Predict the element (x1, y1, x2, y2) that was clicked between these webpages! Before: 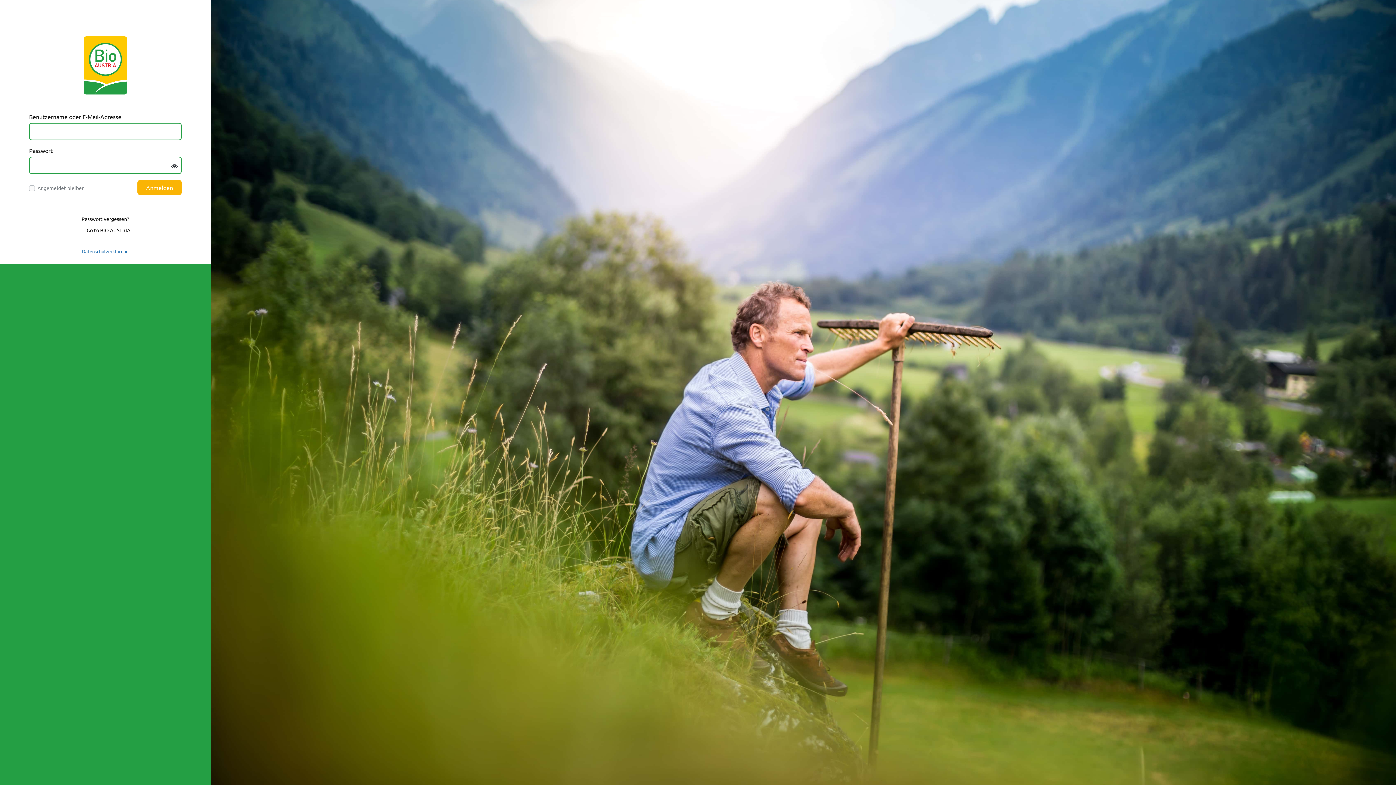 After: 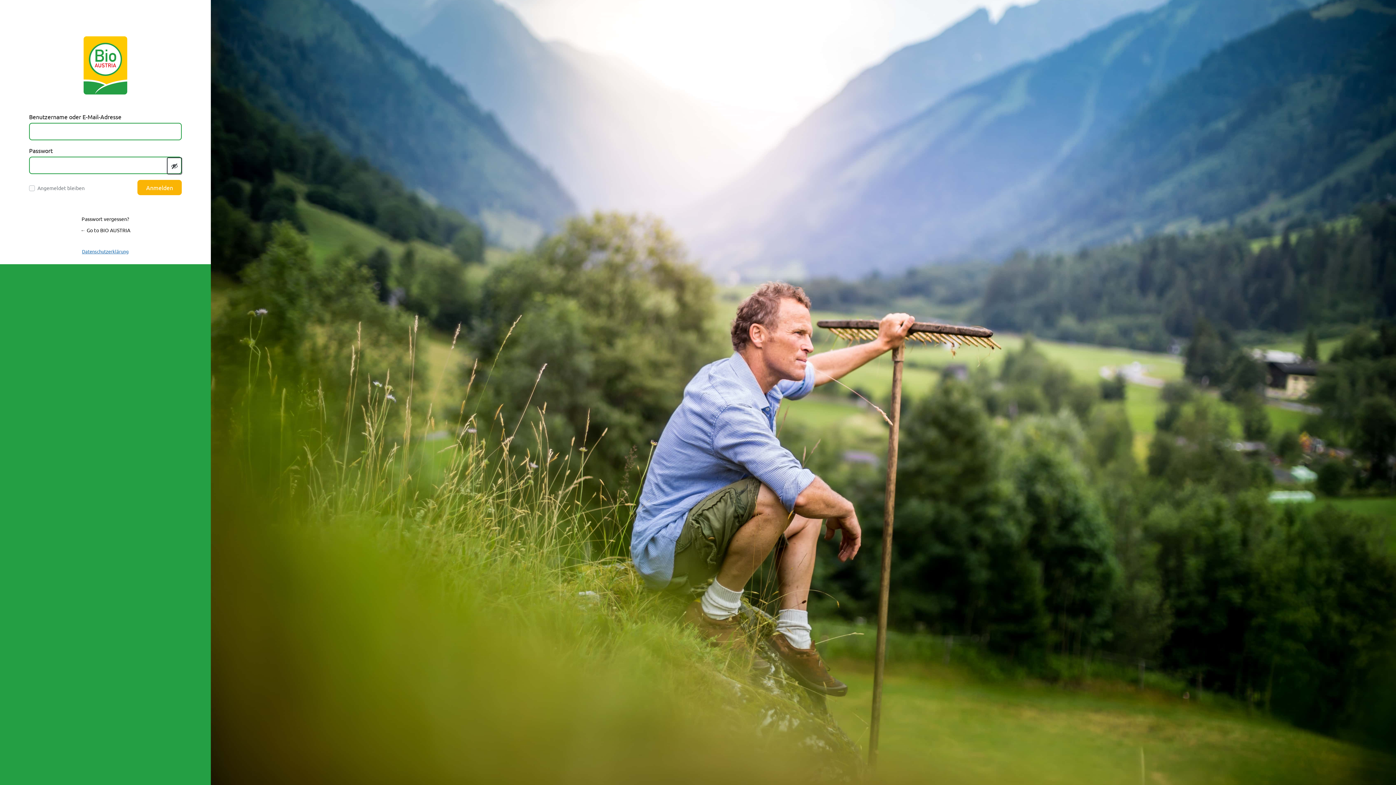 Action: bbox: (167, 157, 181, 174) label: Passwort anzeigen